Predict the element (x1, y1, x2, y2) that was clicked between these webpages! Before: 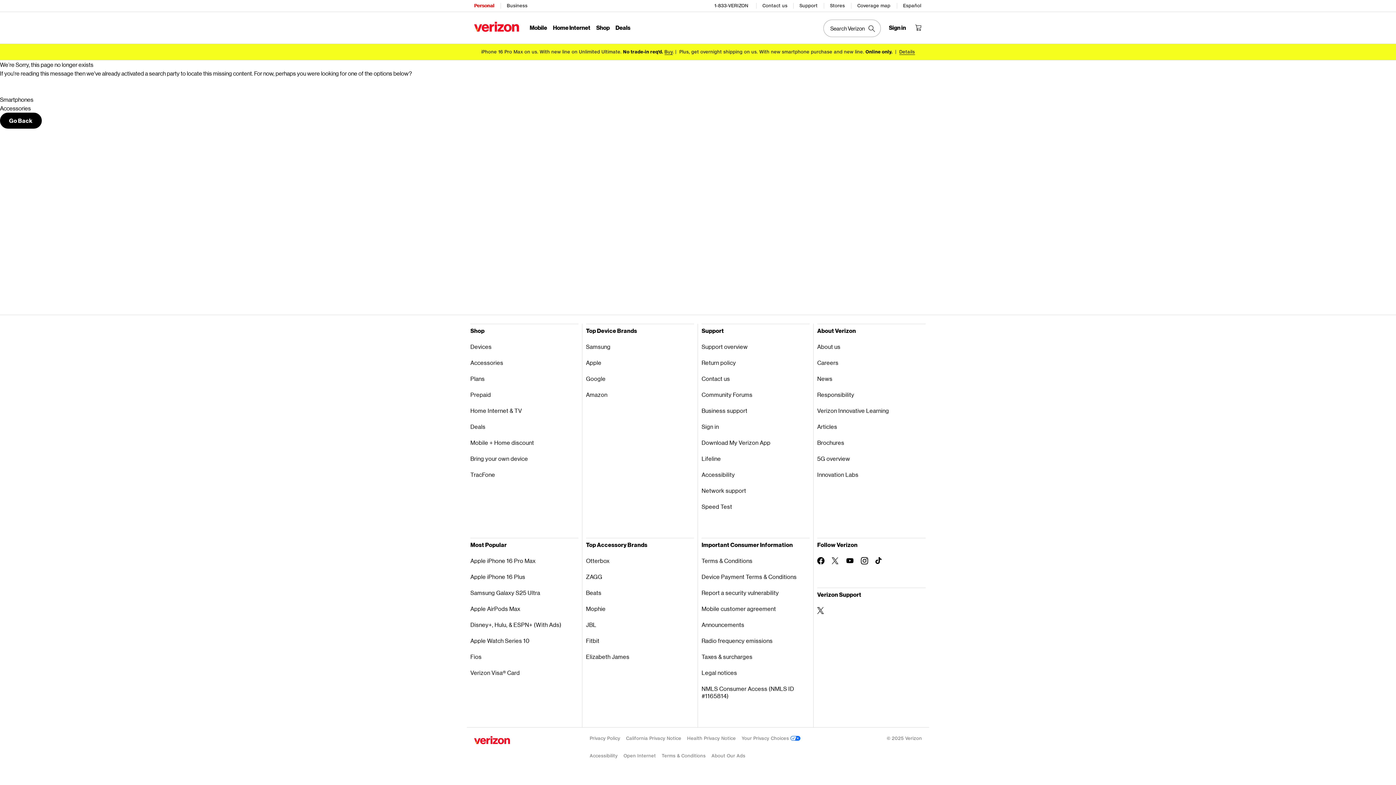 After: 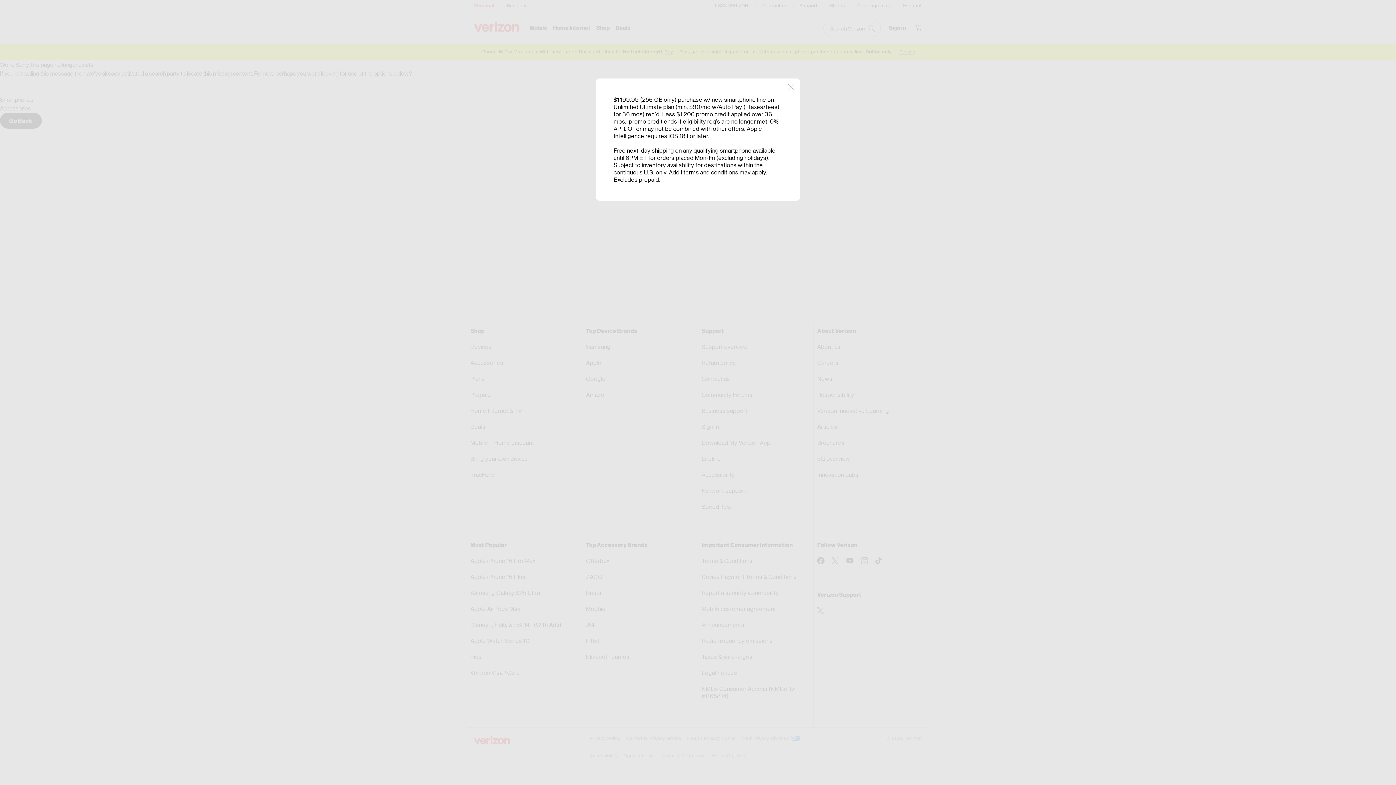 Action: bbox: (899, 49, 915, 54) label: Details